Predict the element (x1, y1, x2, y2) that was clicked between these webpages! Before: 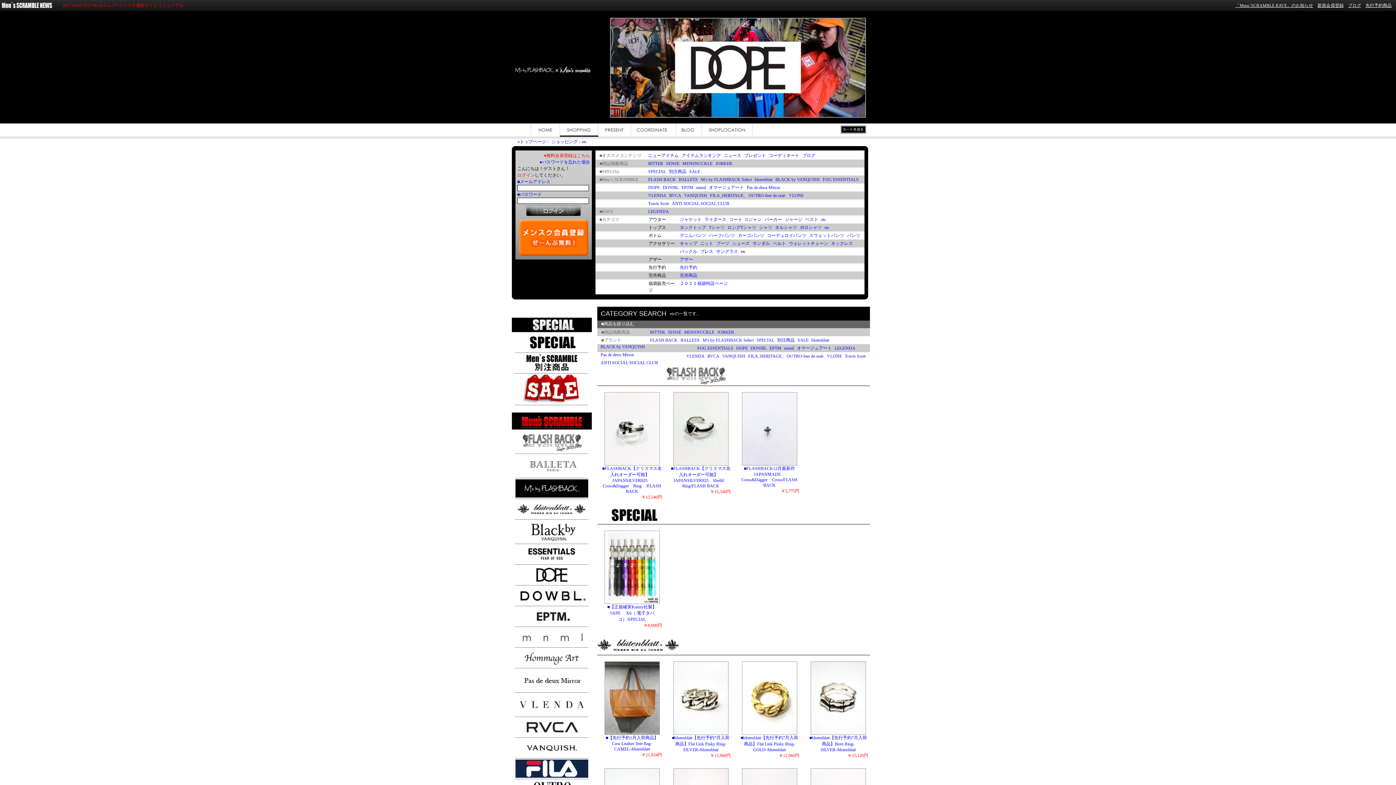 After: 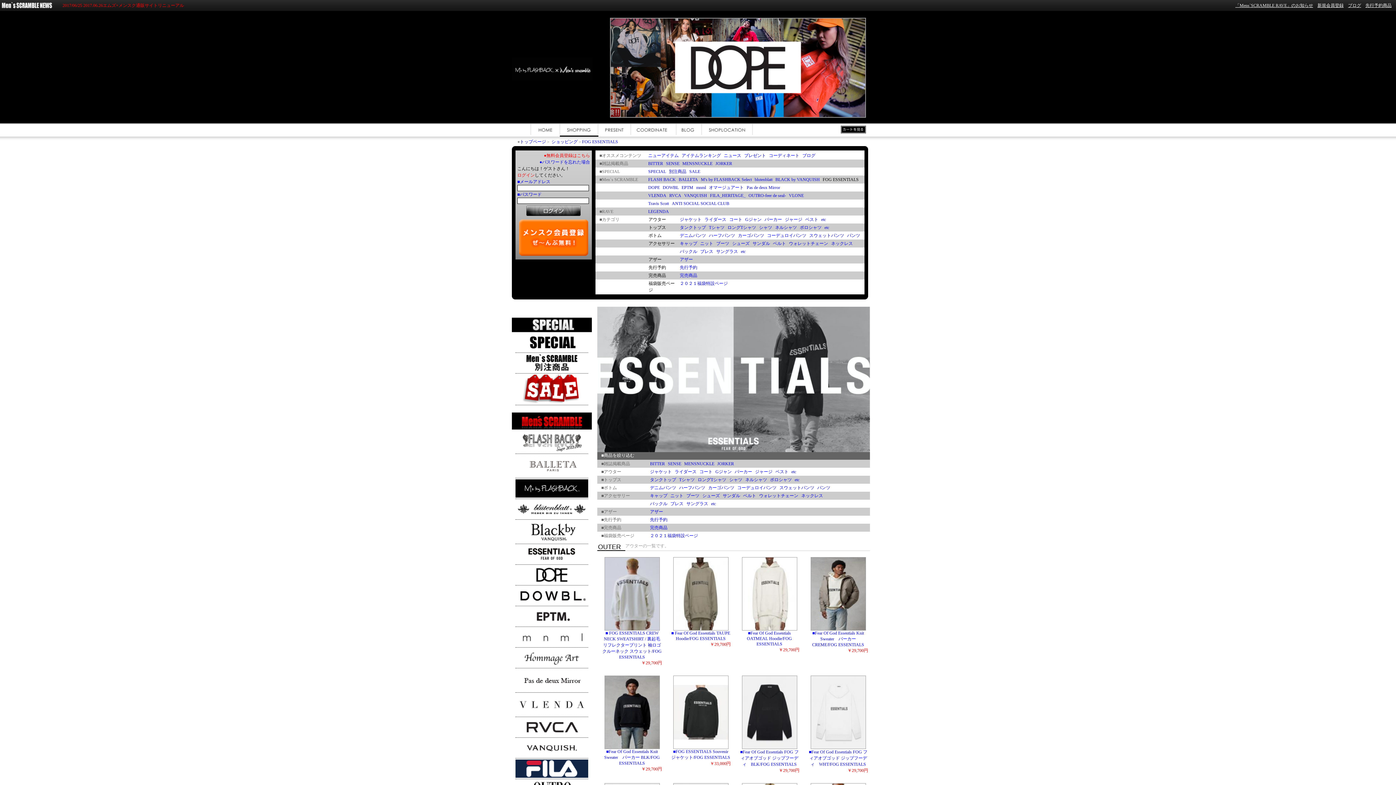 Action: bbox: (822, 177, 858, 182) label: FOG ESSENTIALS